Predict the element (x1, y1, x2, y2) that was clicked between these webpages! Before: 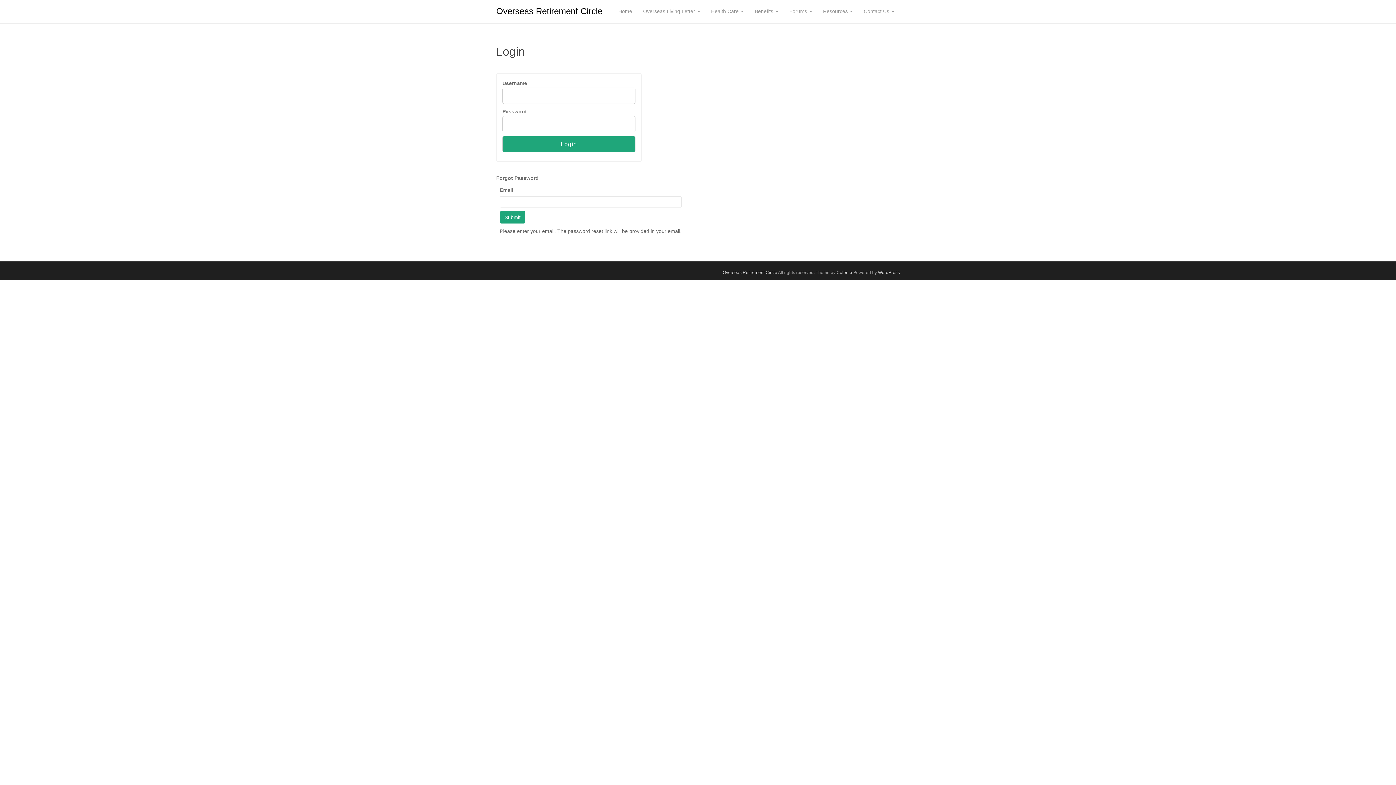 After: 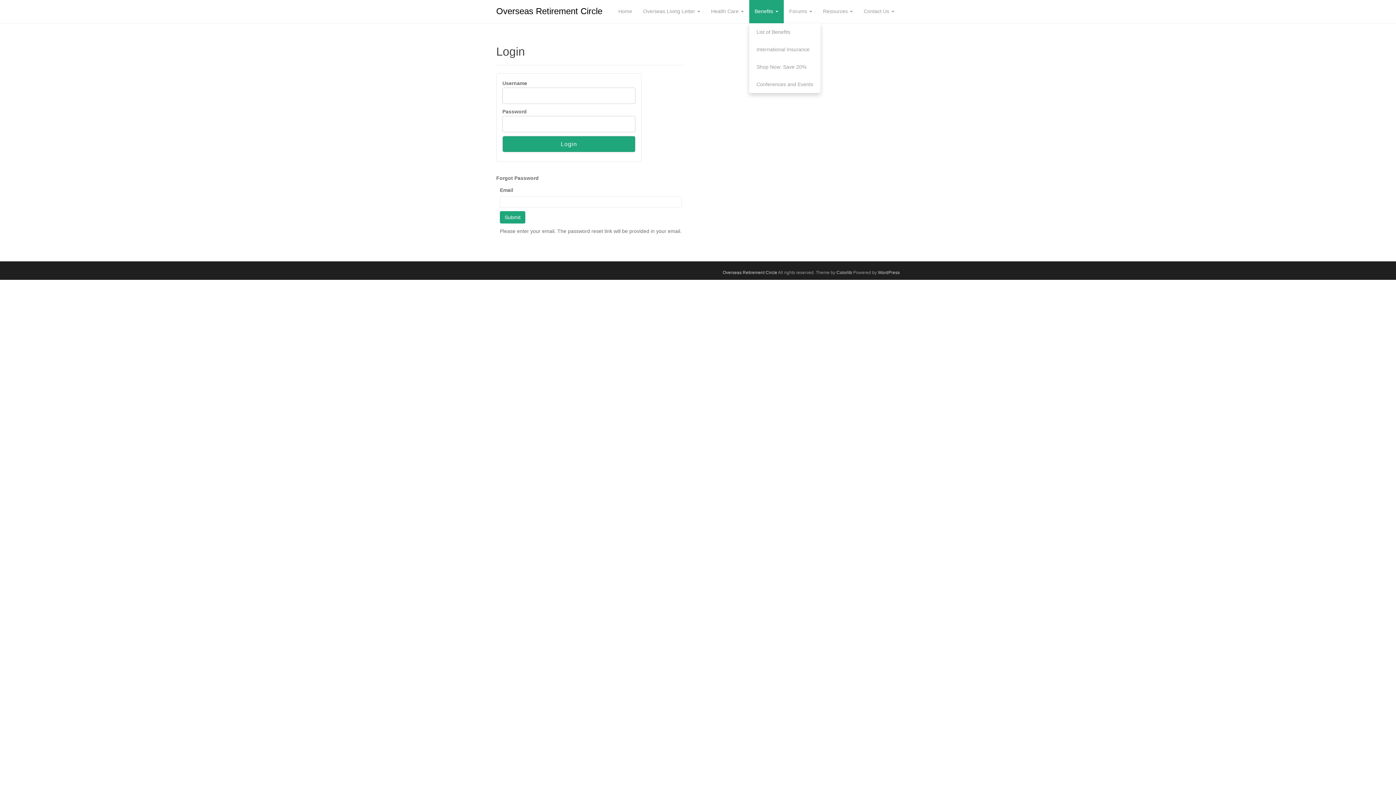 Action: bbox: (749, 0, 784, 23) label: Benefits 